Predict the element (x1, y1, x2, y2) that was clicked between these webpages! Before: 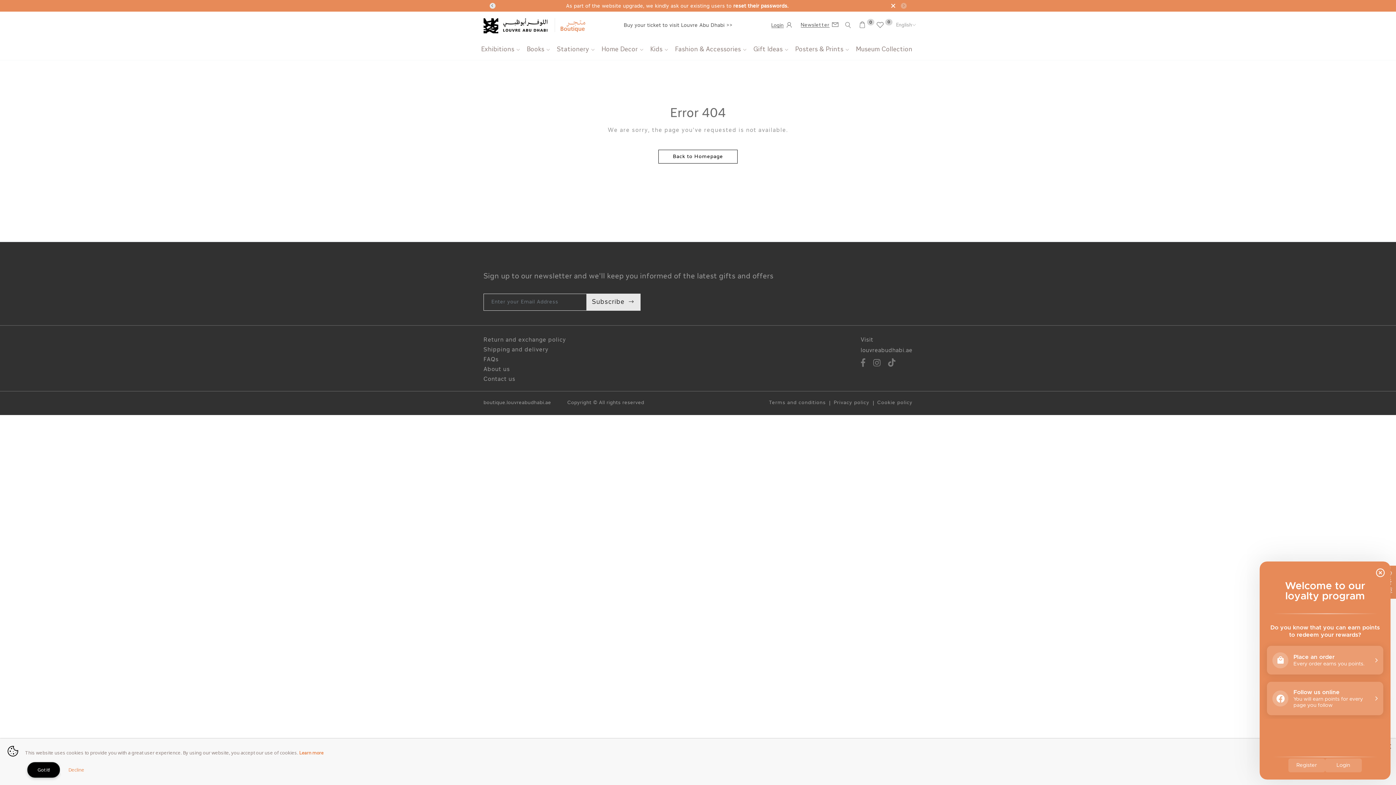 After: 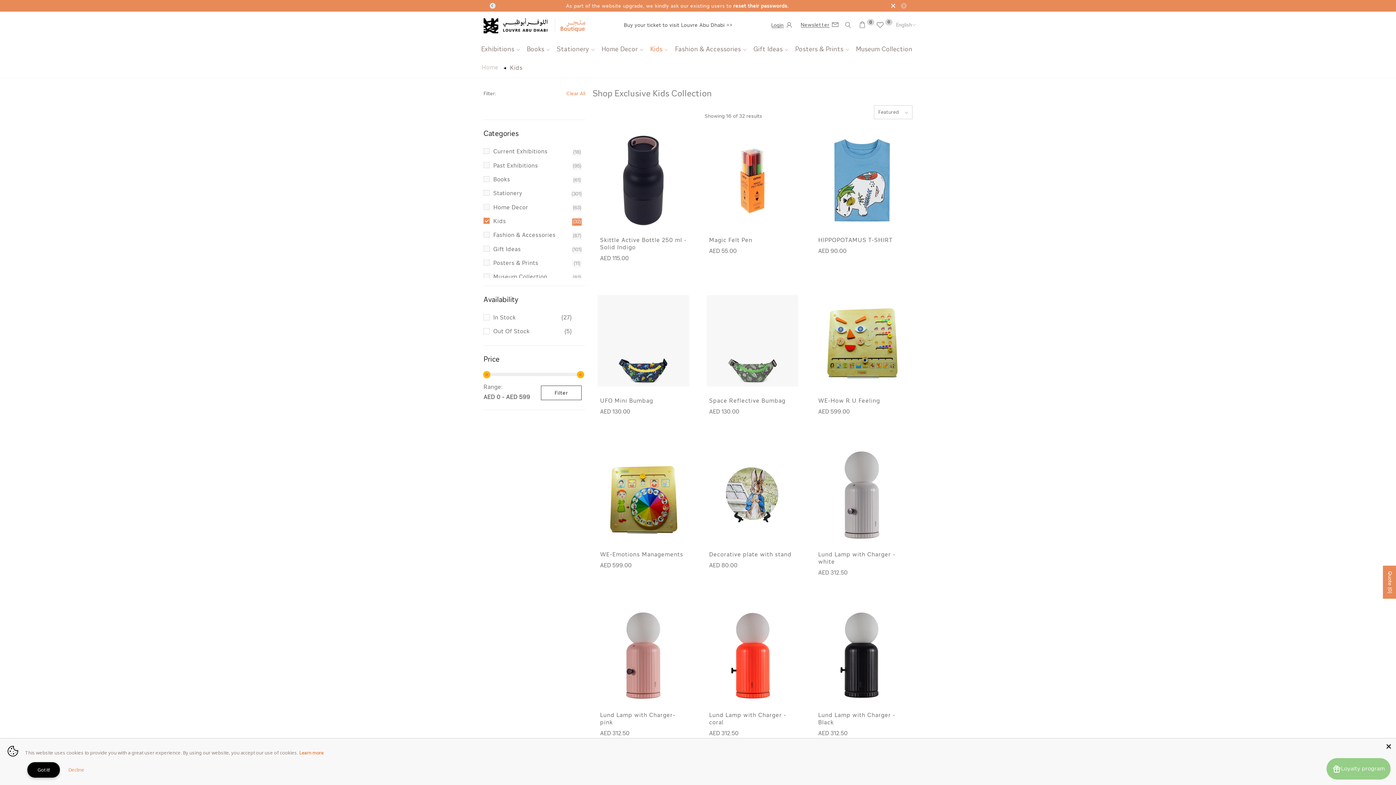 Action: bbox: (650, 39, 668, 59) label: Kids